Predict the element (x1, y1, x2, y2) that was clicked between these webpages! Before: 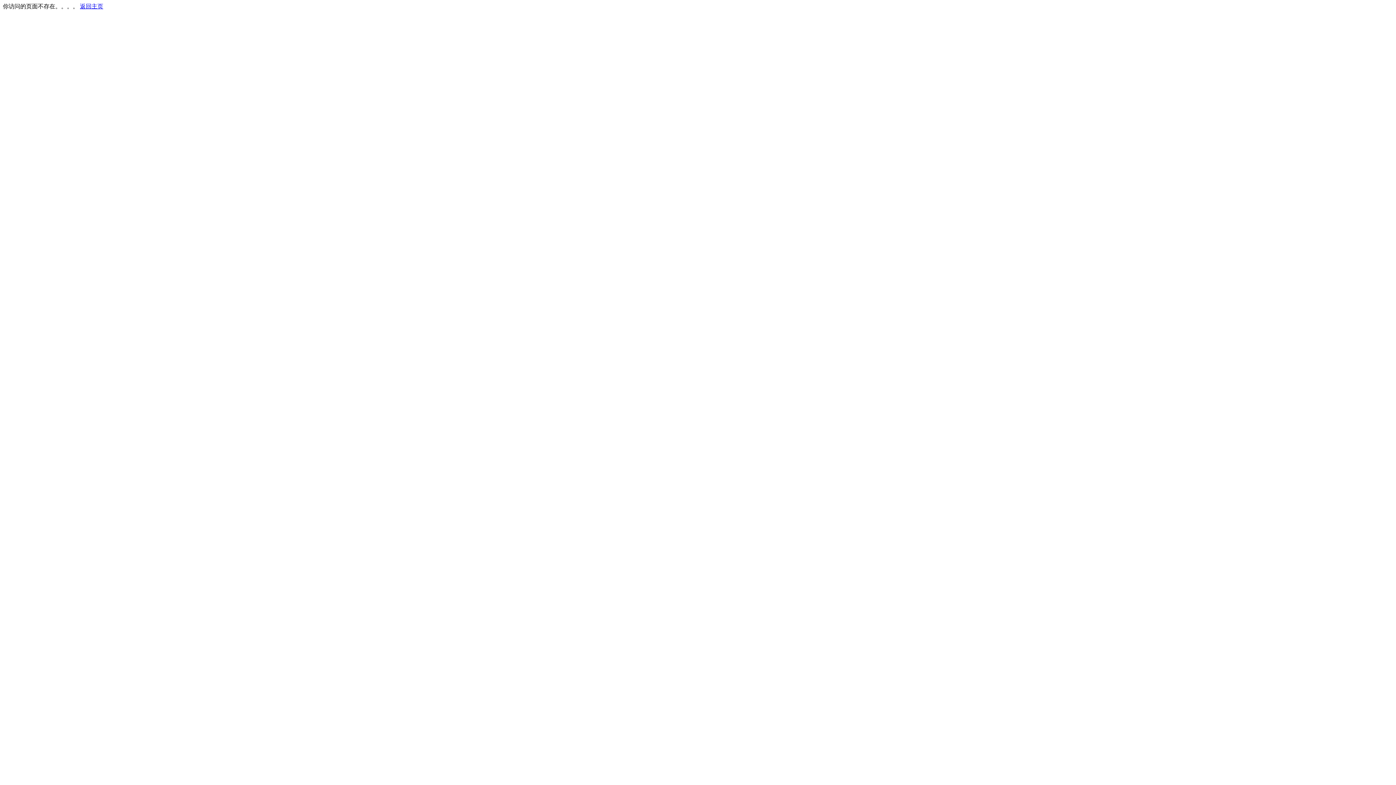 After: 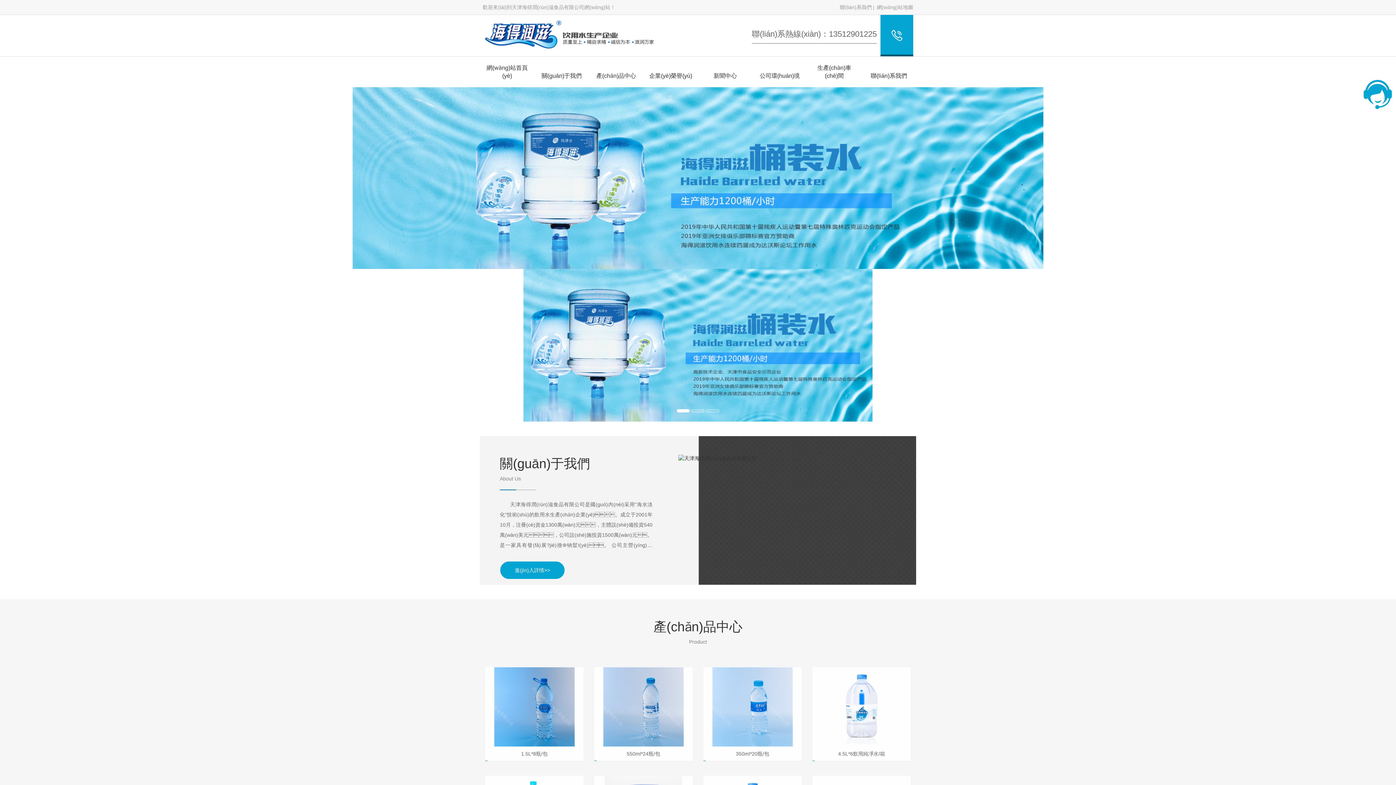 Action: bbox: (80, 3, 103, 9) label: 返回主页